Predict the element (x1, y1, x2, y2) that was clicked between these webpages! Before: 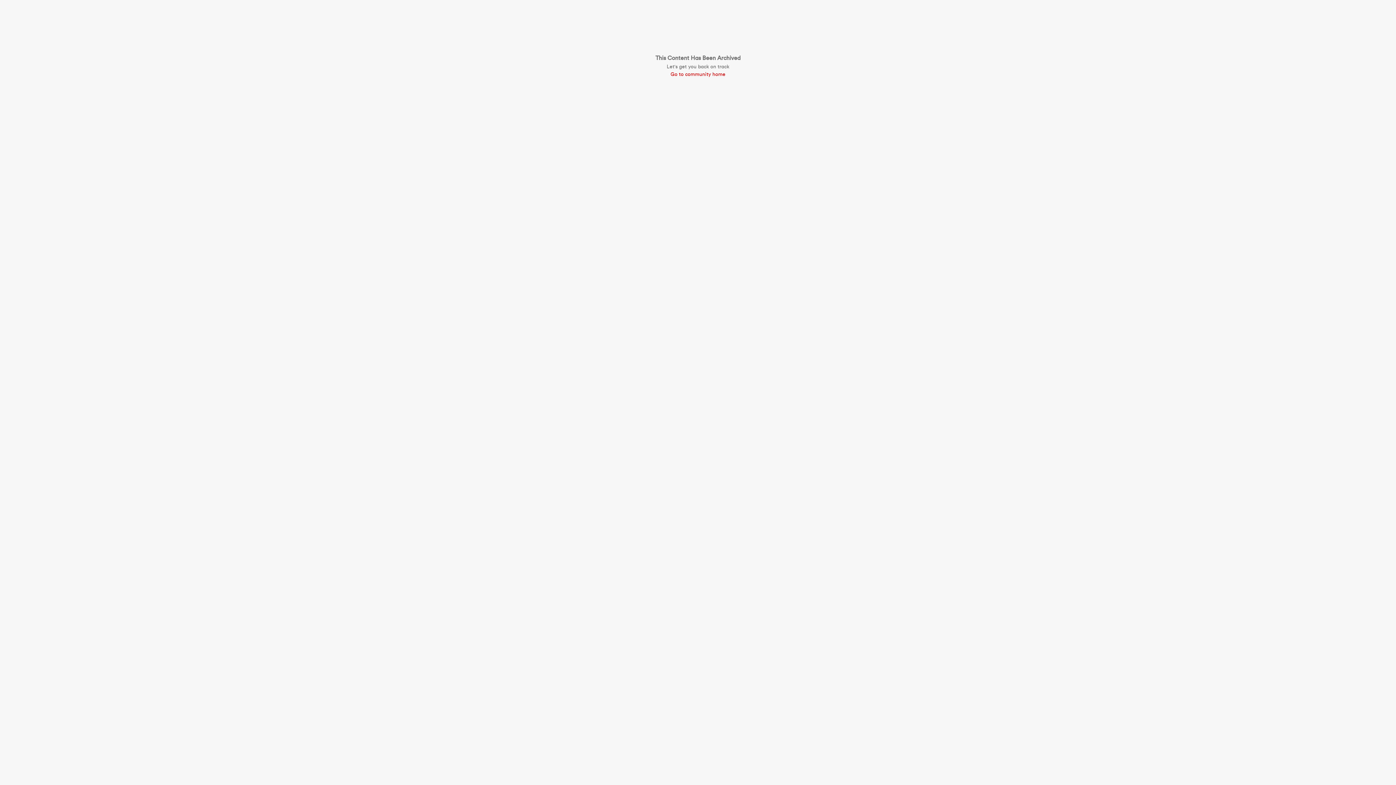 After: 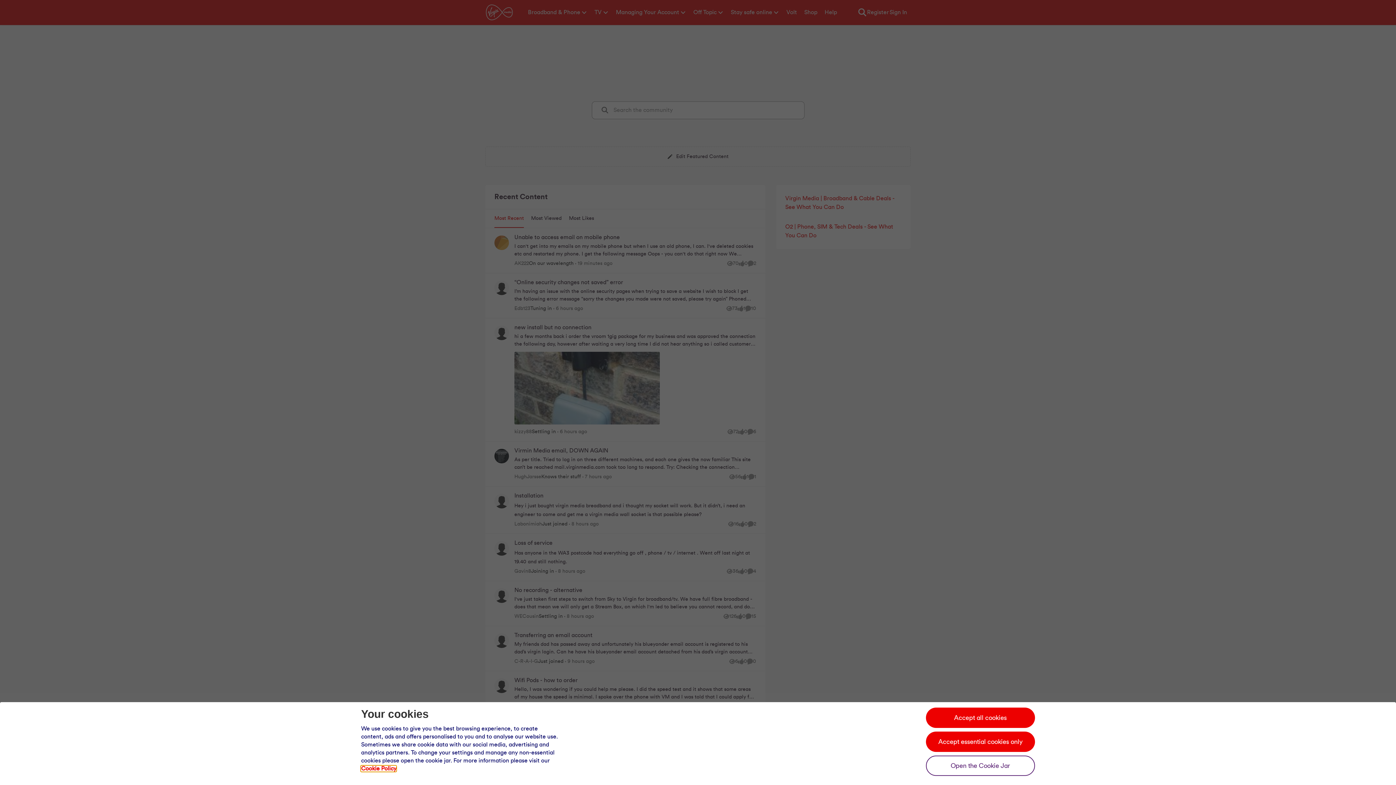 Action: bbox: (655, 70, 740, 78) label: Go to community home